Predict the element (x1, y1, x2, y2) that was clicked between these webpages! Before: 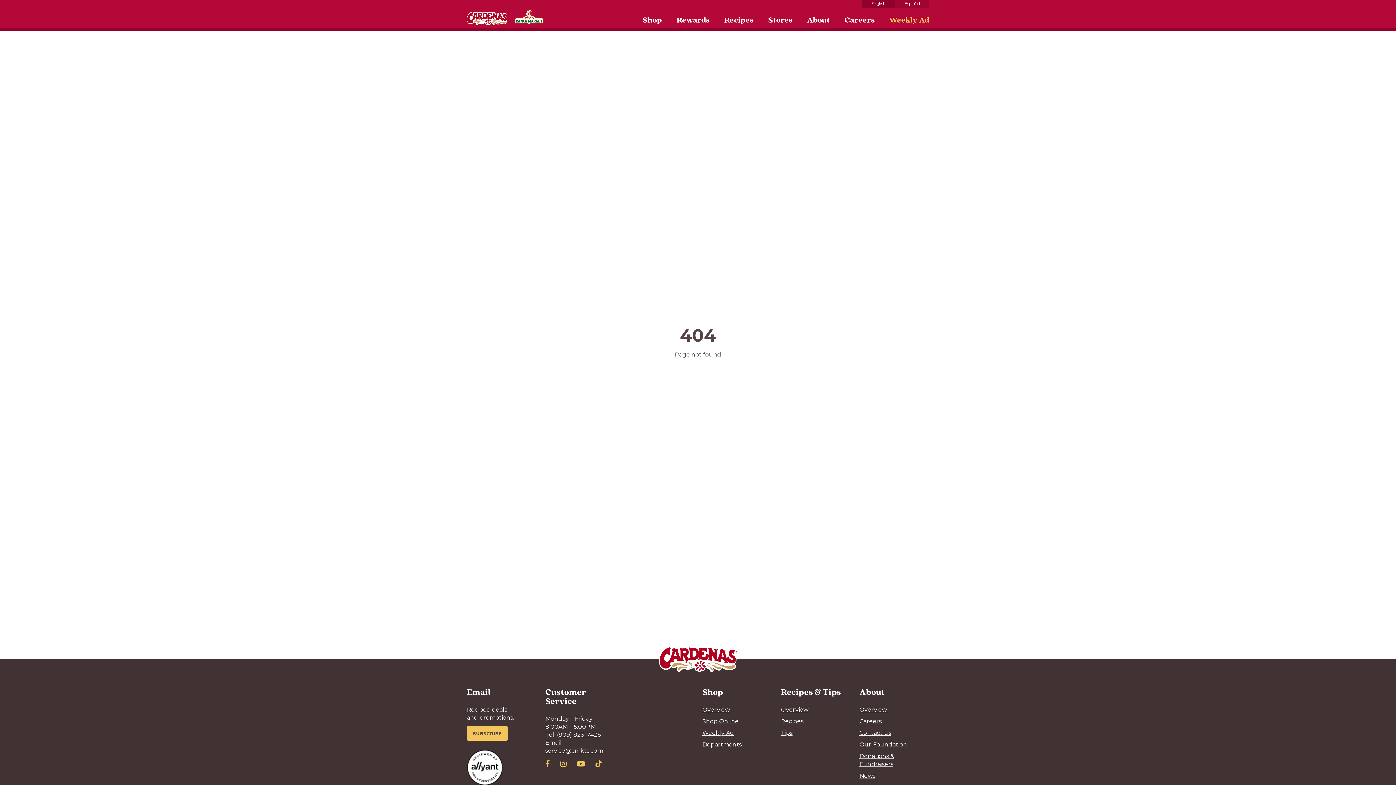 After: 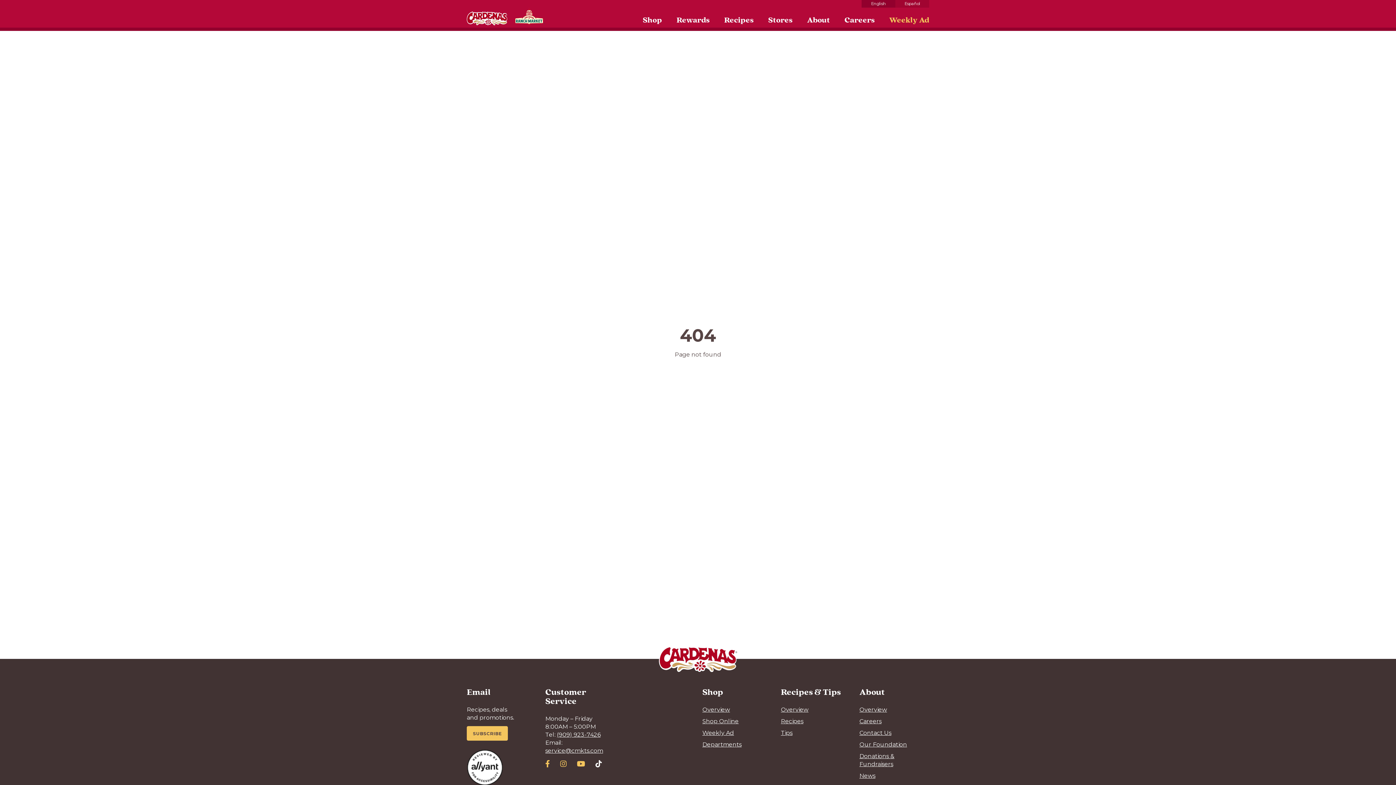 Action: label: tiktok bbox: (595, 759, 602, 768)